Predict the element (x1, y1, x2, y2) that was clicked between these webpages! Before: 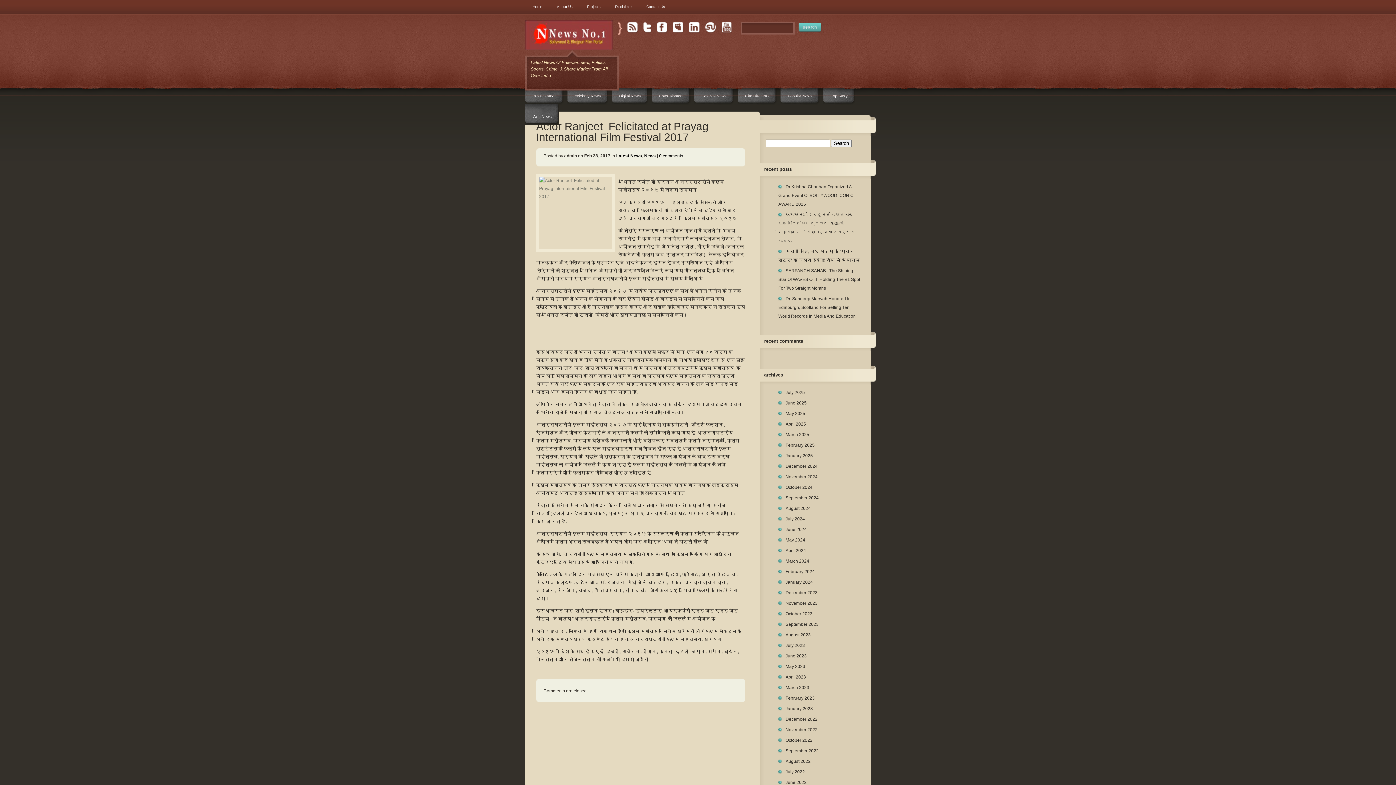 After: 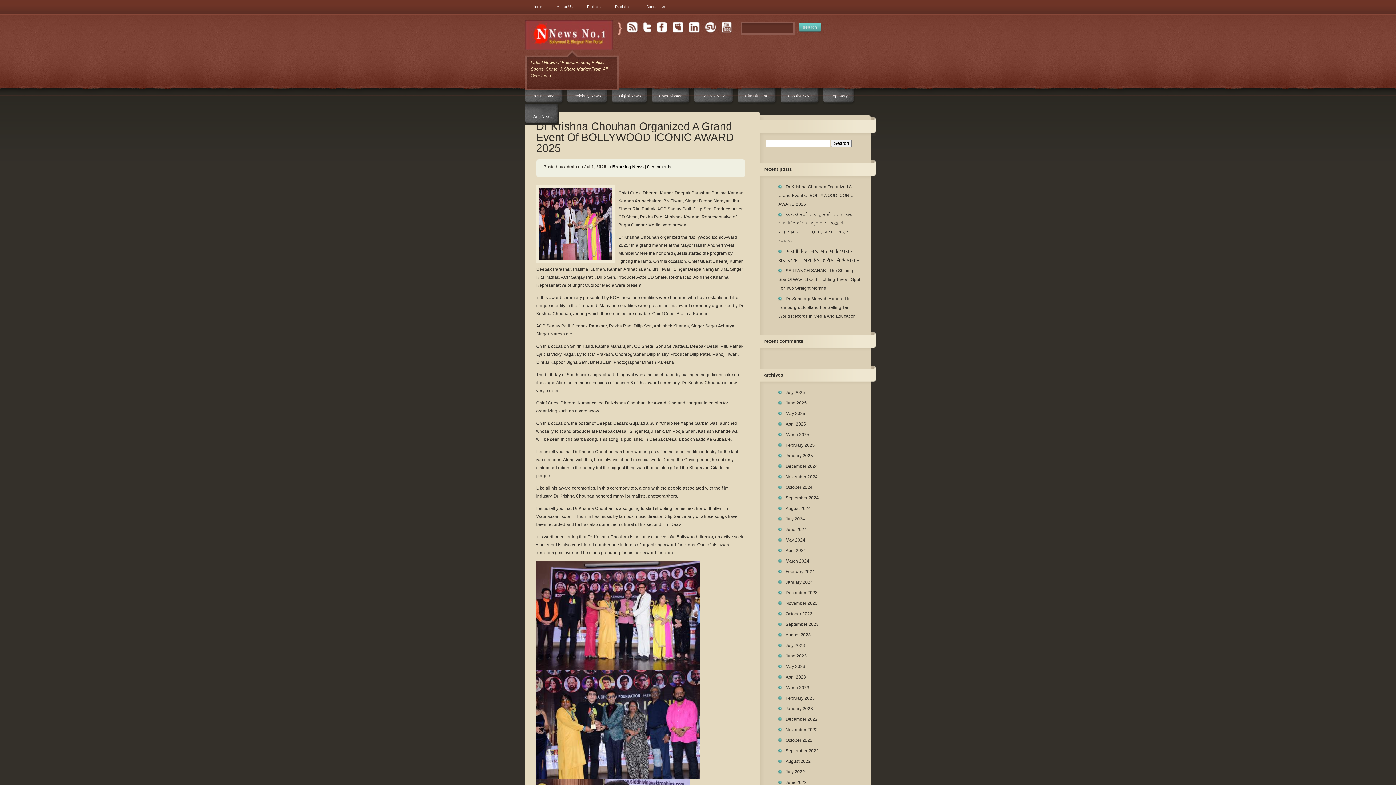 Action: bbox: (778, 184, 853, 206) label: Dr Krishna Chouhan Organized A Grand Event Of BOLLYWOOD ICONIC AWARD 2025